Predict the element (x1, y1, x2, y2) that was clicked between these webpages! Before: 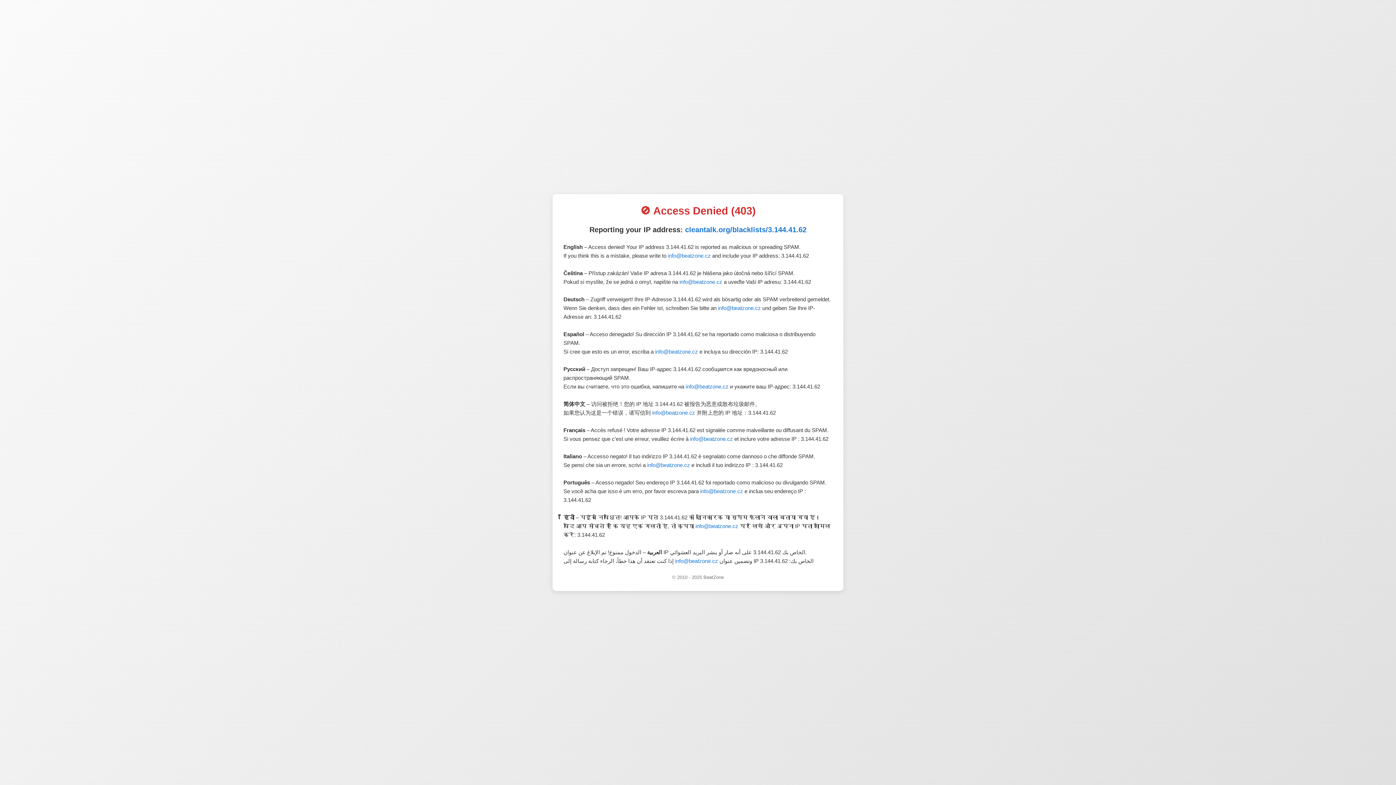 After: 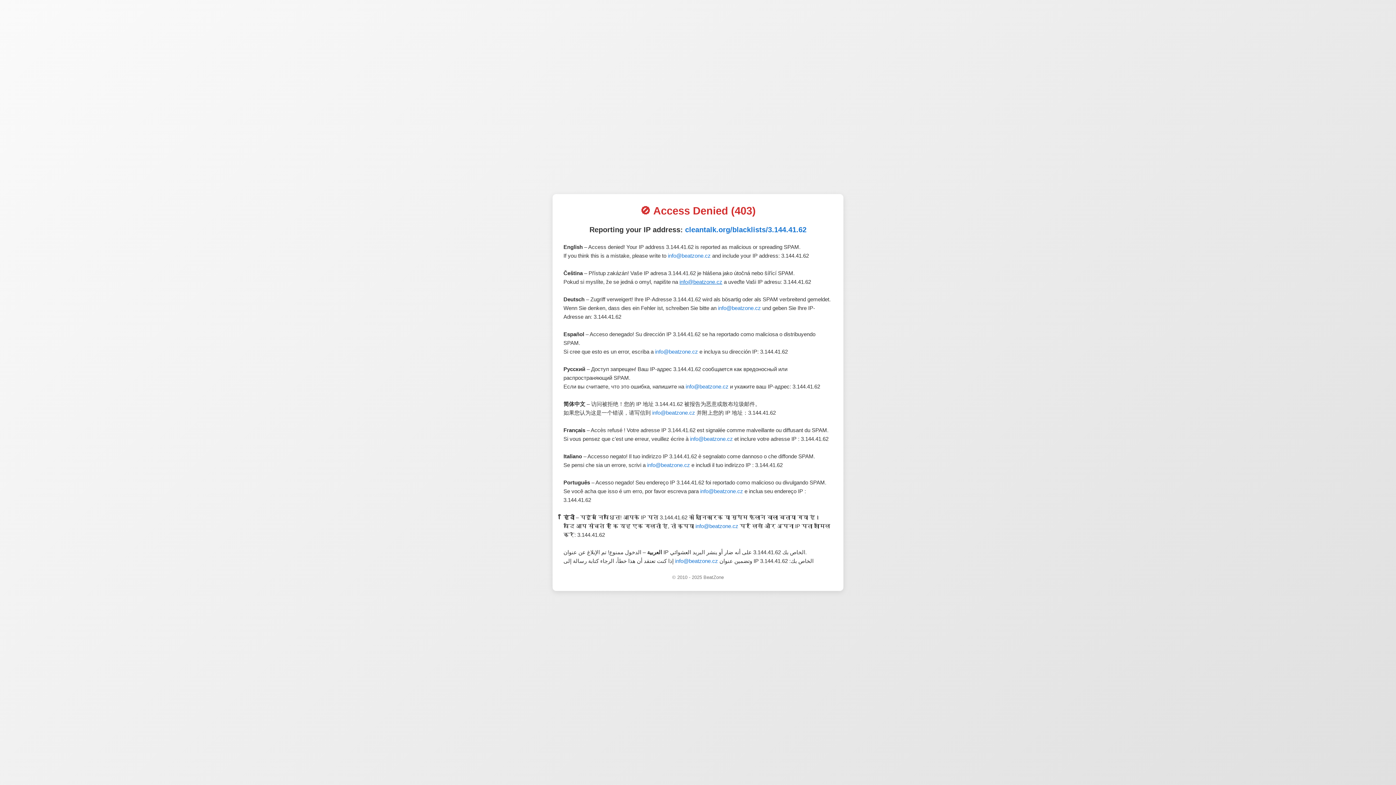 Action: bbox: (679, 278, 722, 285) label: info@beatzone.cz